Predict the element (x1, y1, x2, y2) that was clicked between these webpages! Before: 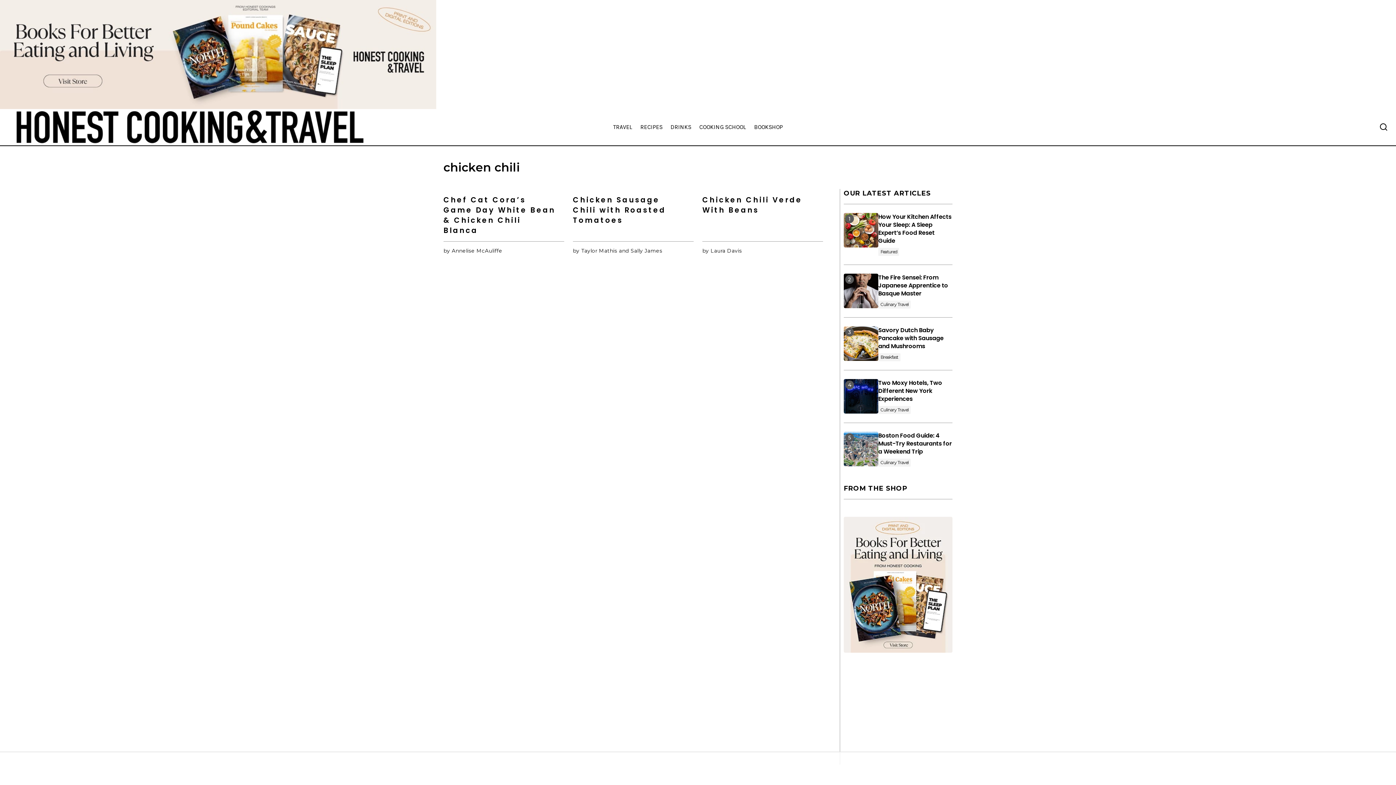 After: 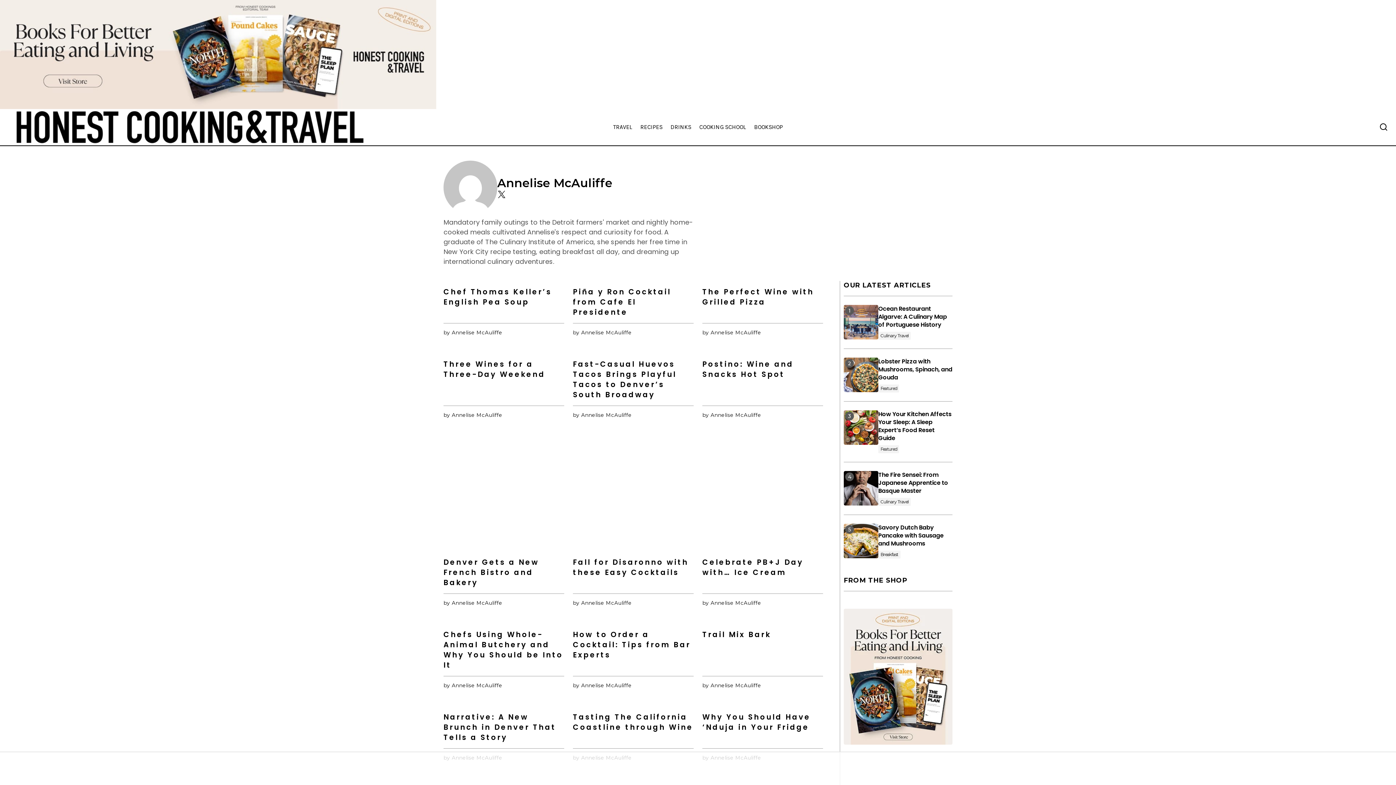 Action: label: byAnnelise McAuliffe bbox: (443, 247, 502, 254)